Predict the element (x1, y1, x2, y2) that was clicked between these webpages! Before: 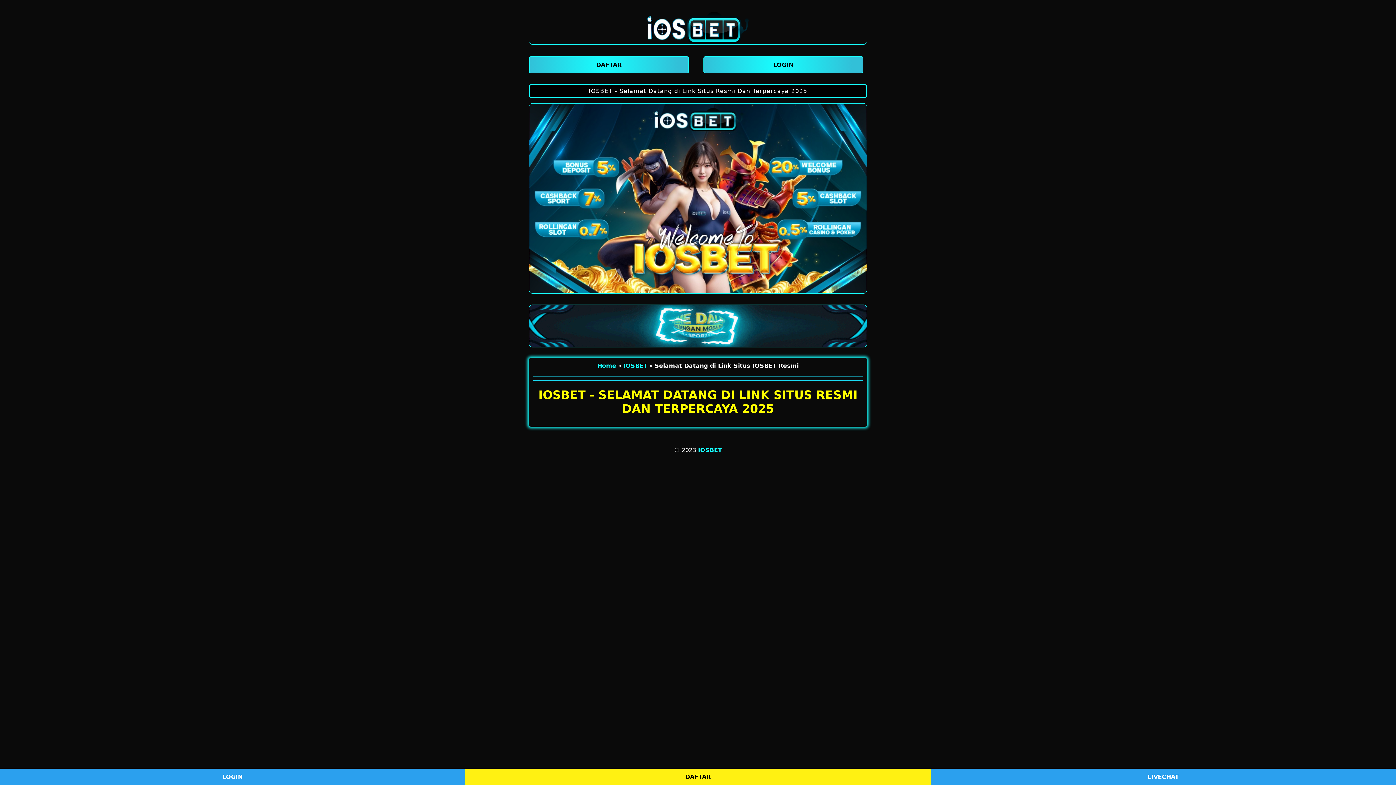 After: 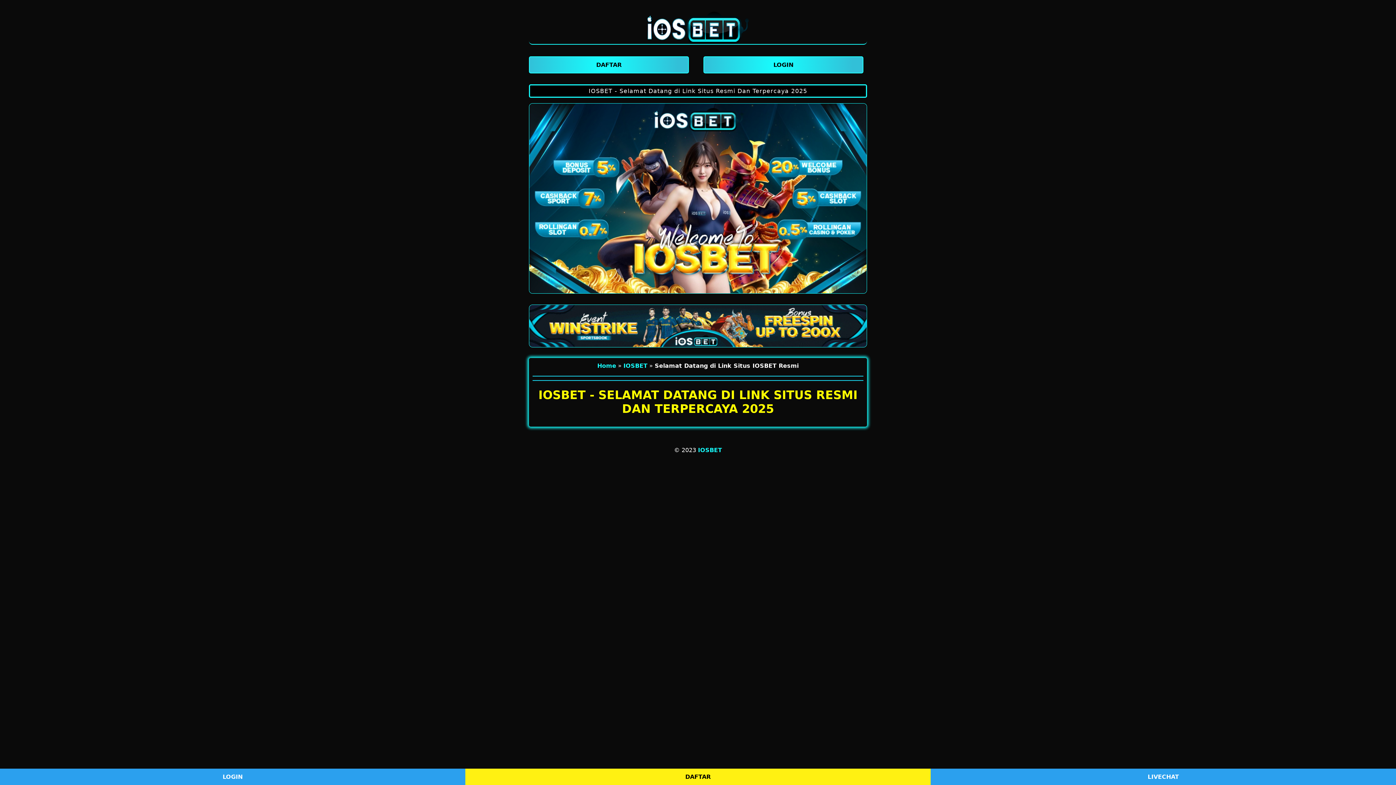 Action: bbox: (529, 11, 867, 44)